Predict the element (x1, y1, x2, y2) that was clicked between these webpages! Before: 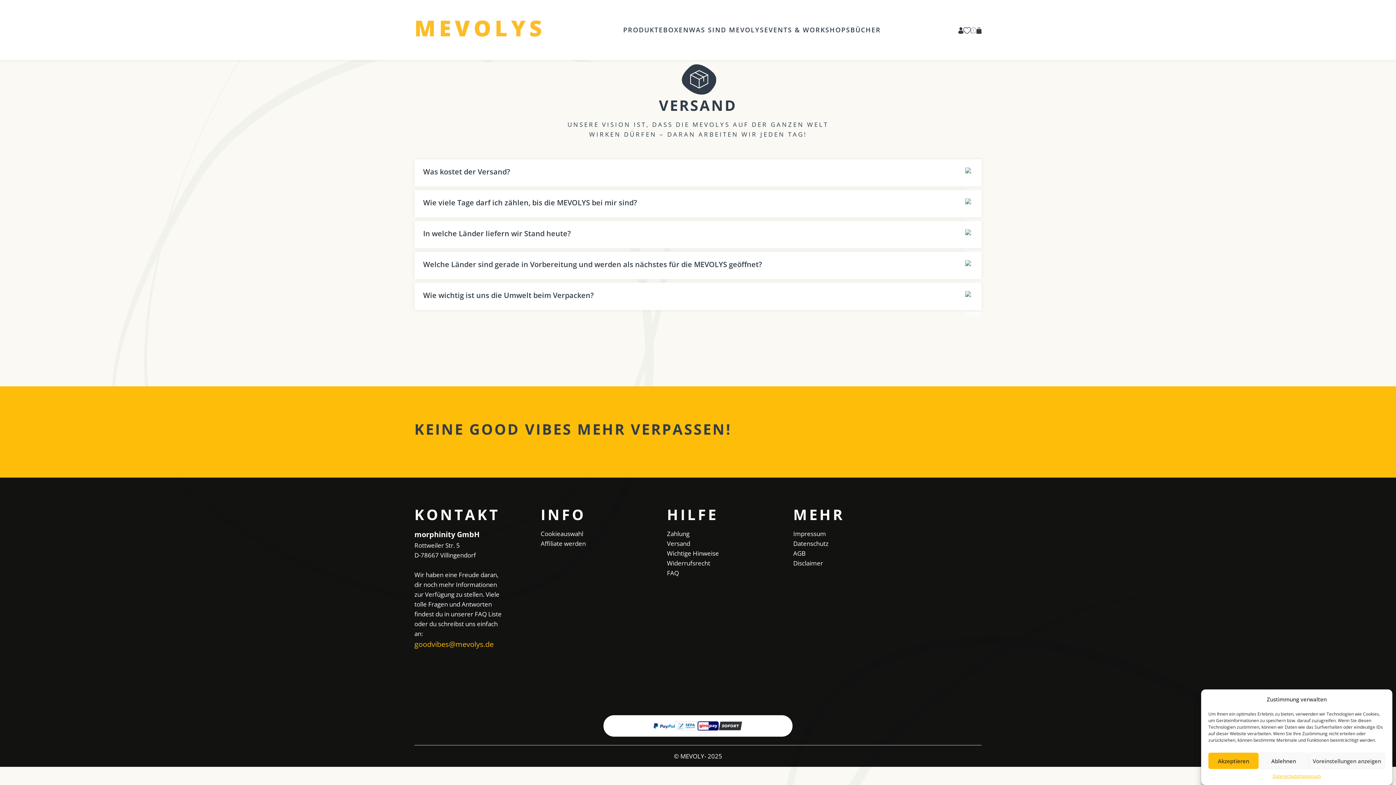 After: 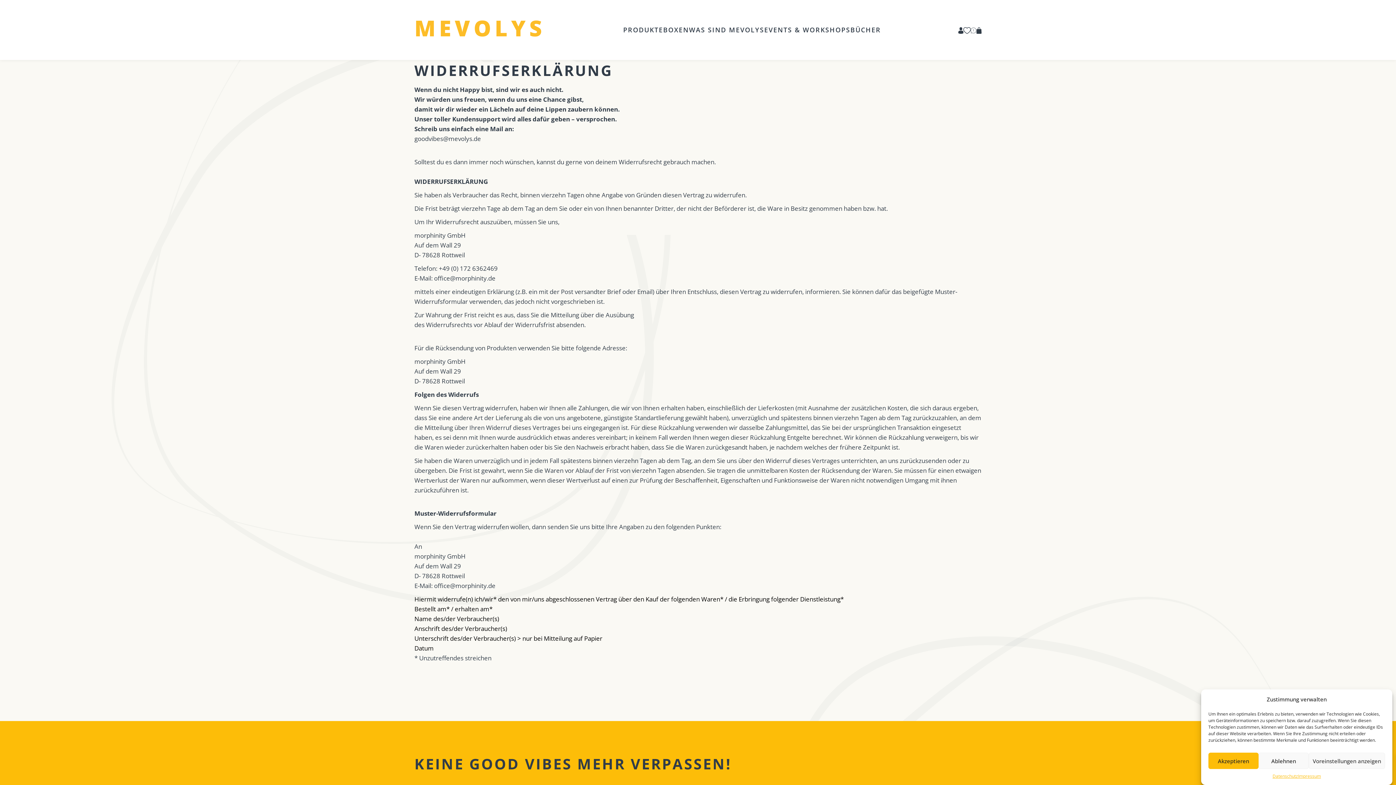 Action: label: Widerrufsrecht bbox: (667, 559, 710, 567)